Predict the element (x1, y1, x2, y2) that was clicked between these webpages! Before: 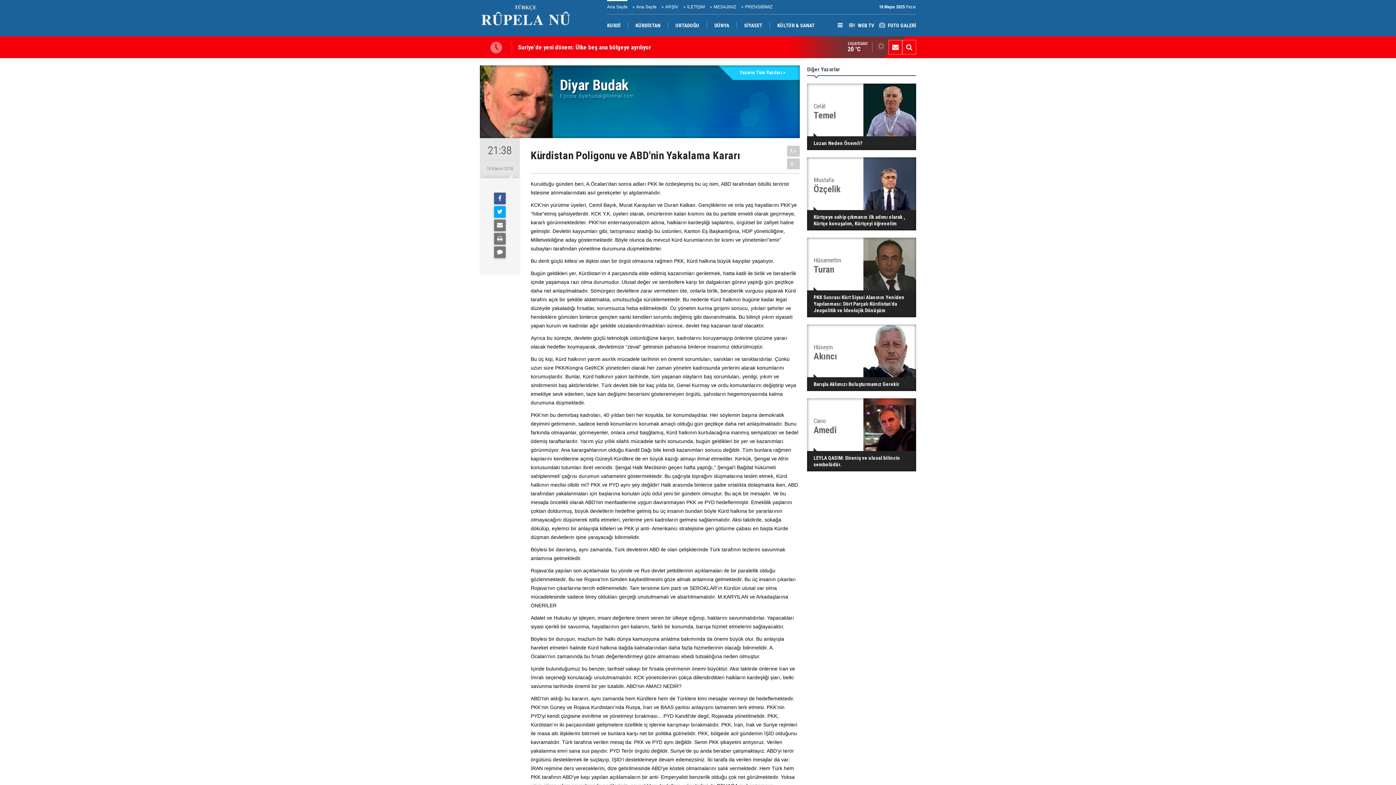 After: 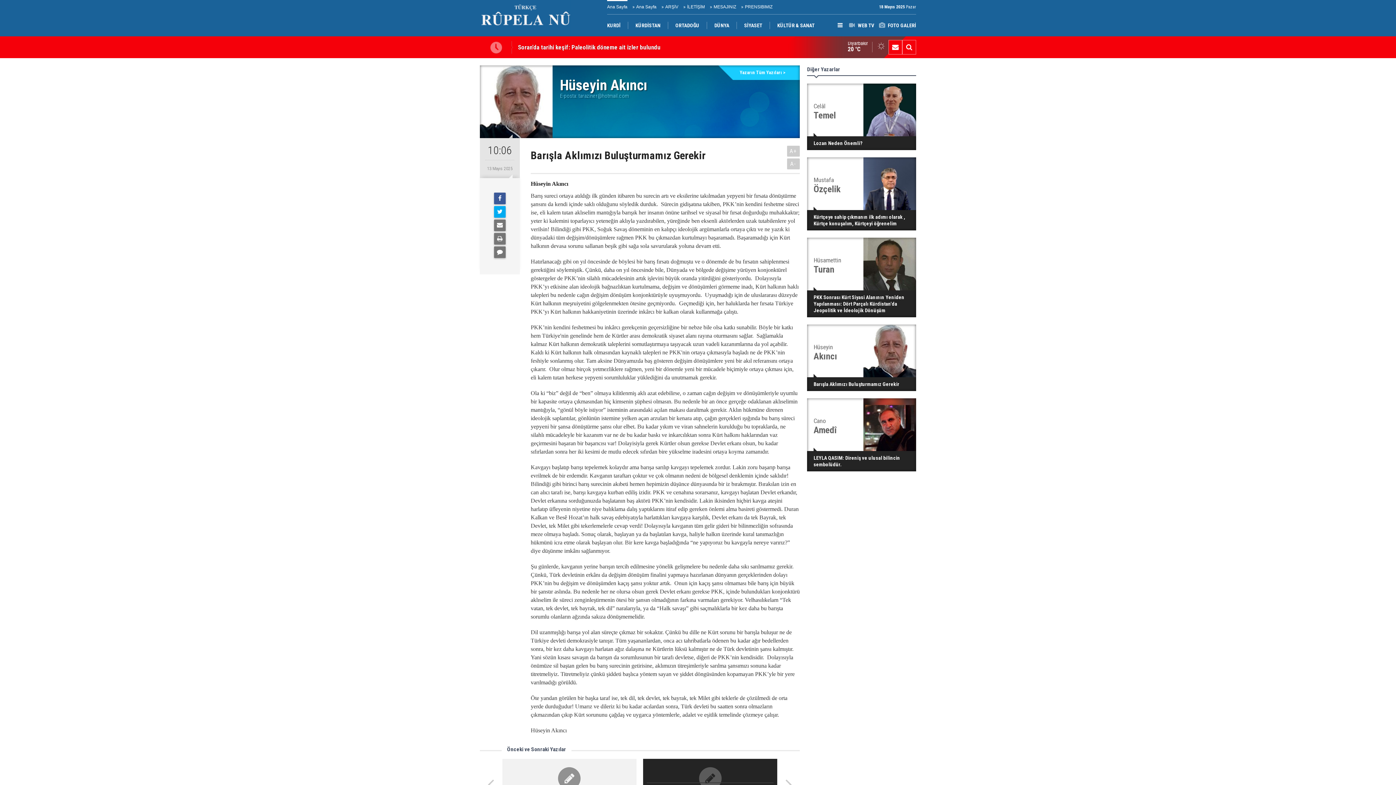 Action: bbox: (807, 324, 916, 391) label: Hüseyin
Akıncı
Barışla Aklımızı Buluşturmamız Gerekir